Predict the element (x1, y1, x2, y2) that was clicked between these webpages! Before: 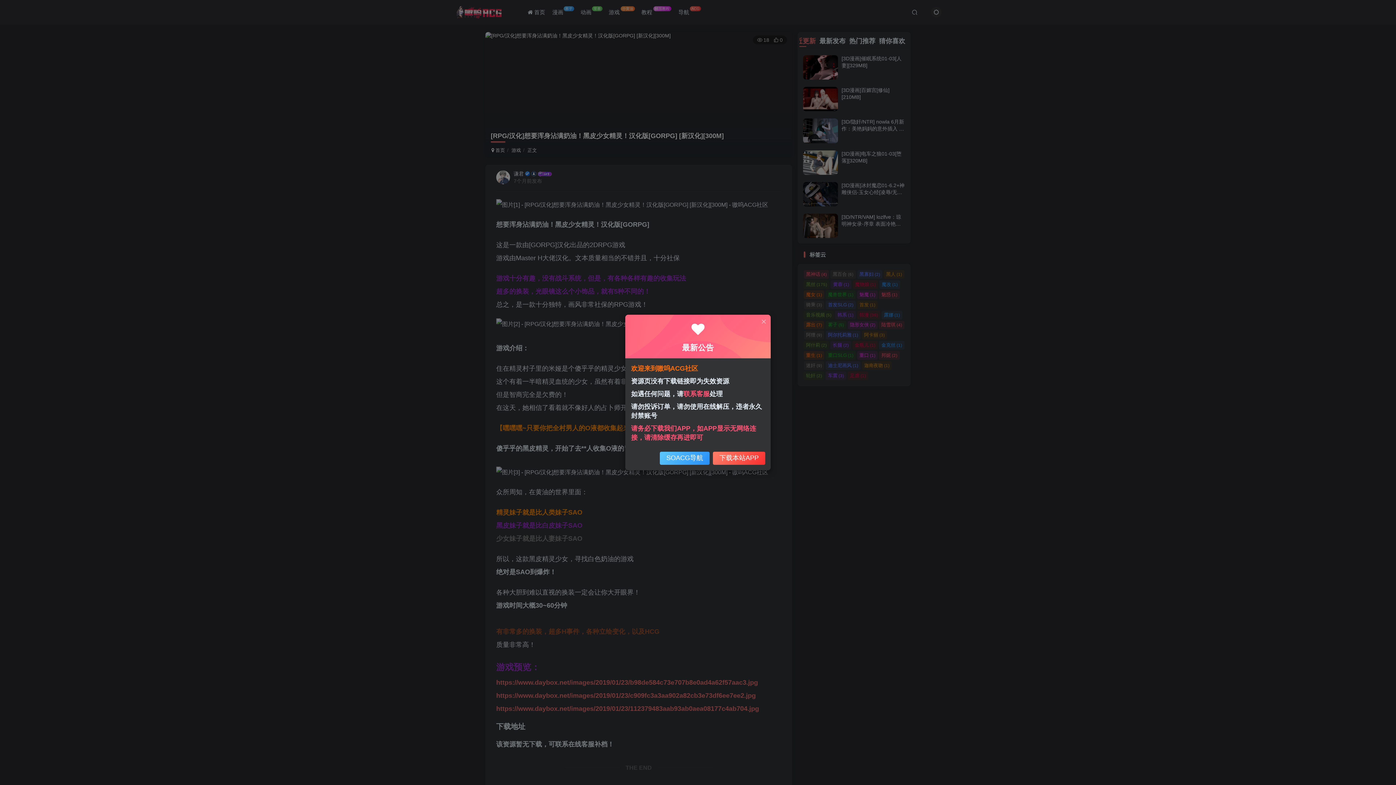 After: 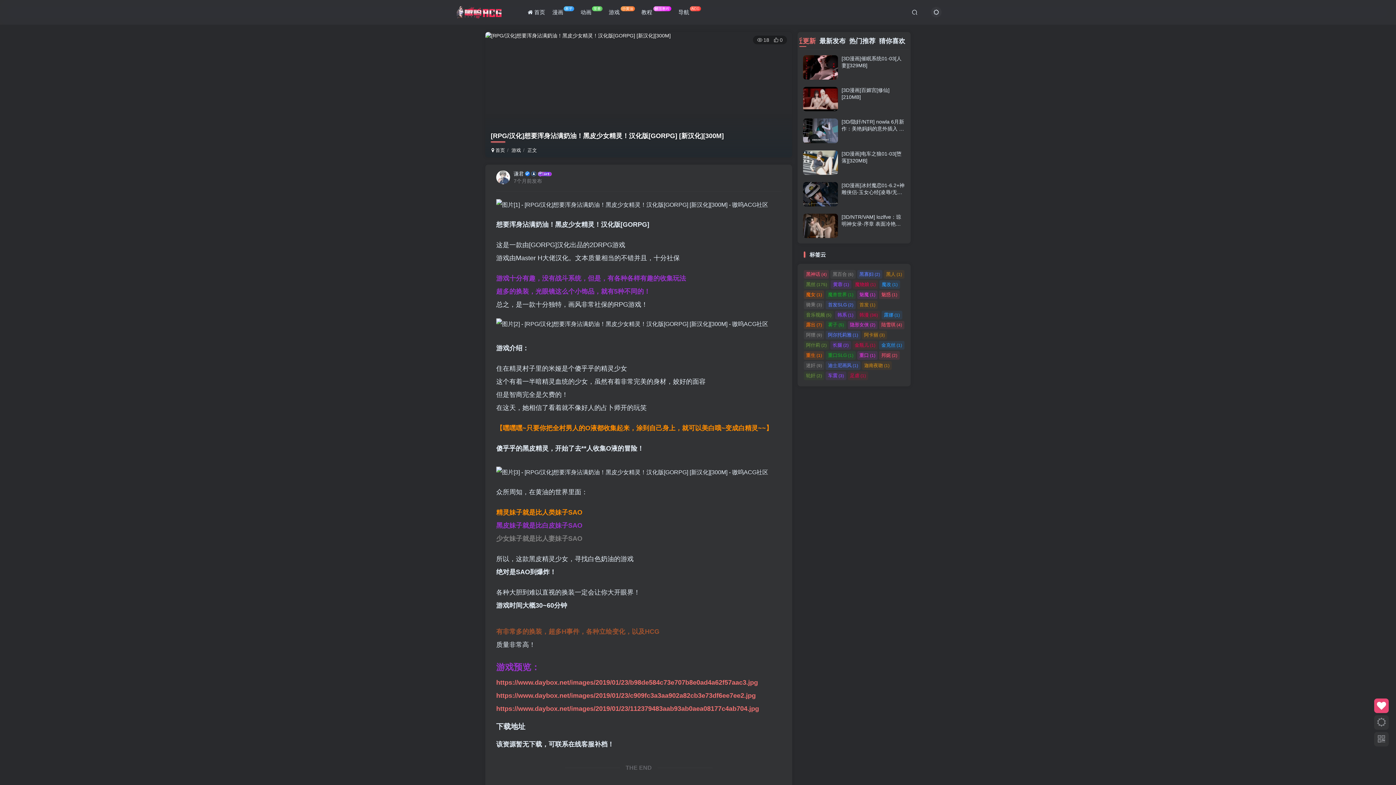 Action: bbox: (760, 318, 767, 325)